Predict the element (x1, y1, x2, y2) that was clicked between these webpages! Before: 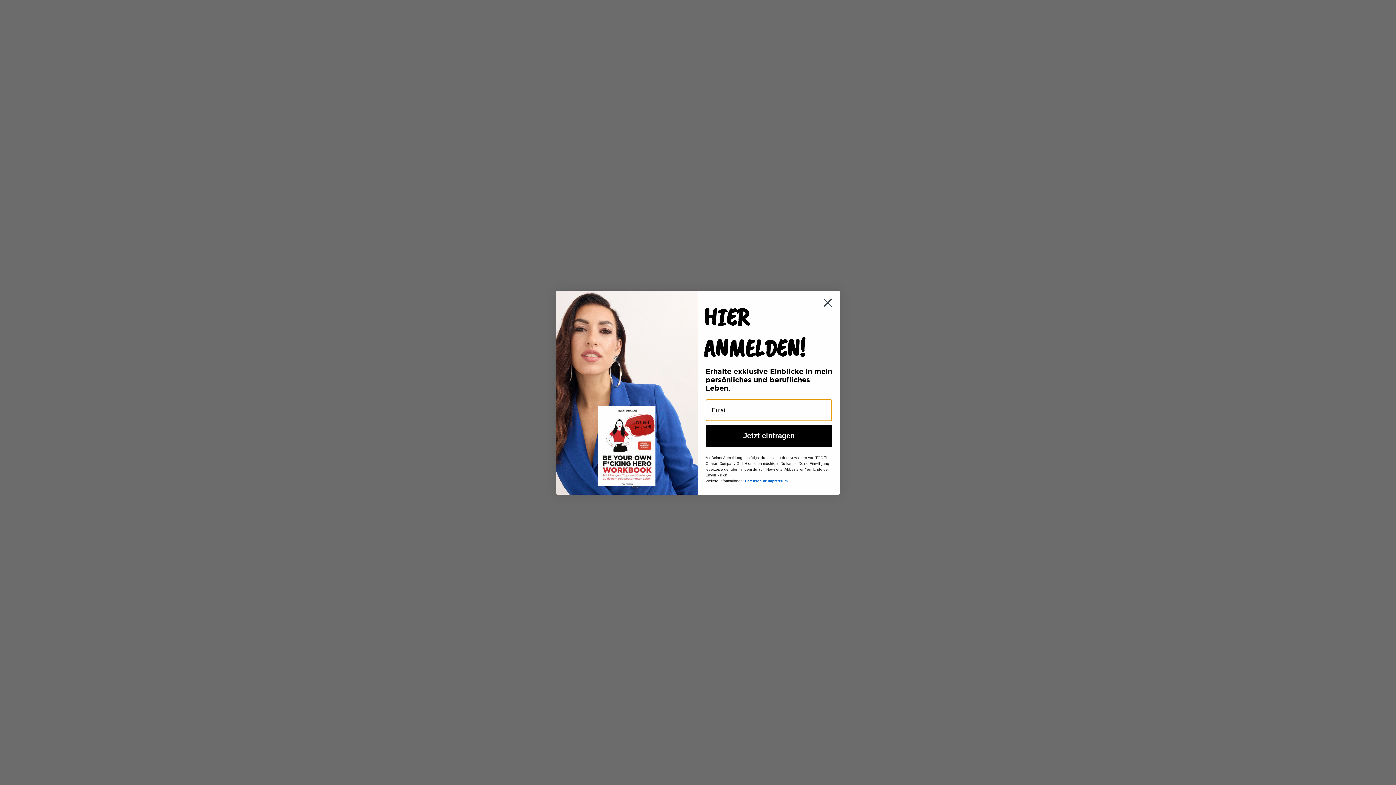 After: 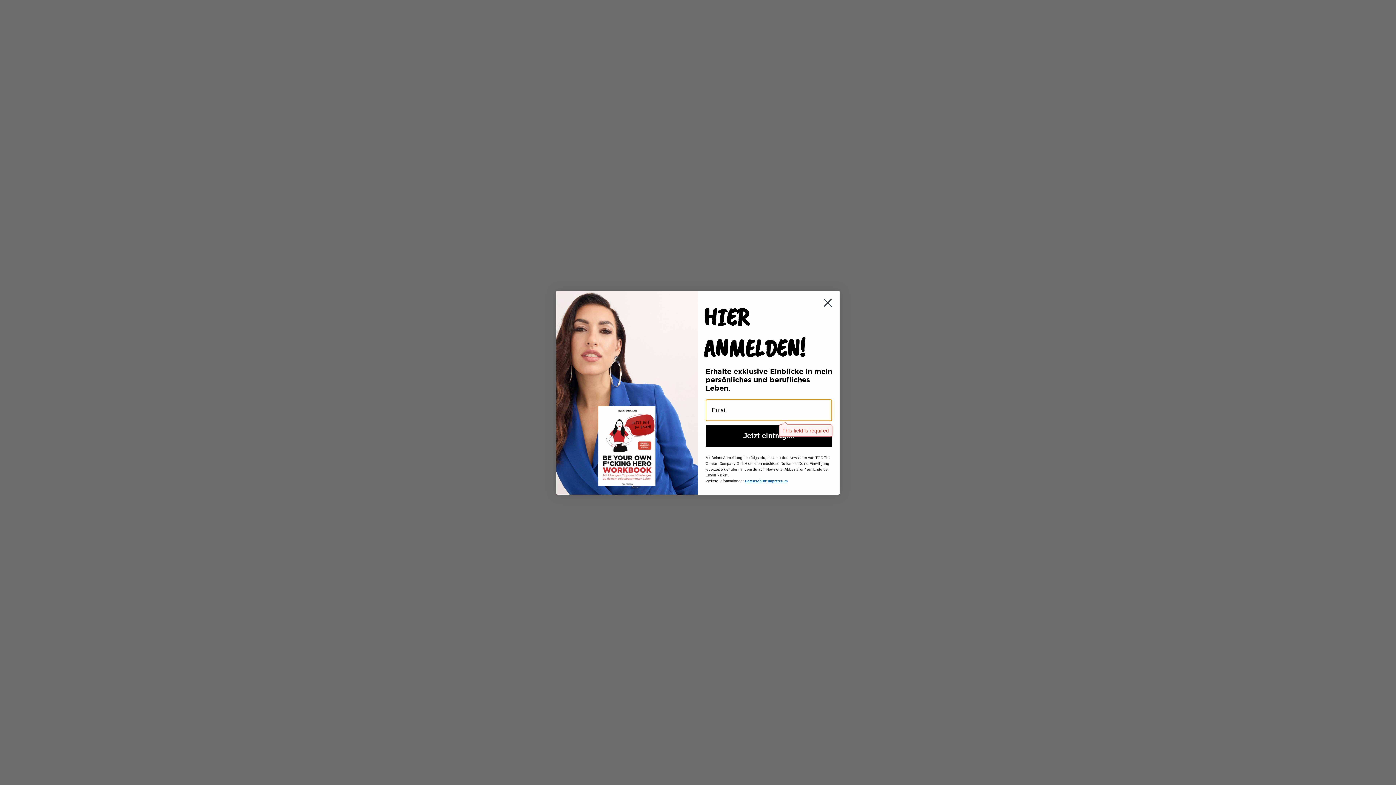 Action: bbox: (705, 424, 832, 446) label: Jetzt eintragen